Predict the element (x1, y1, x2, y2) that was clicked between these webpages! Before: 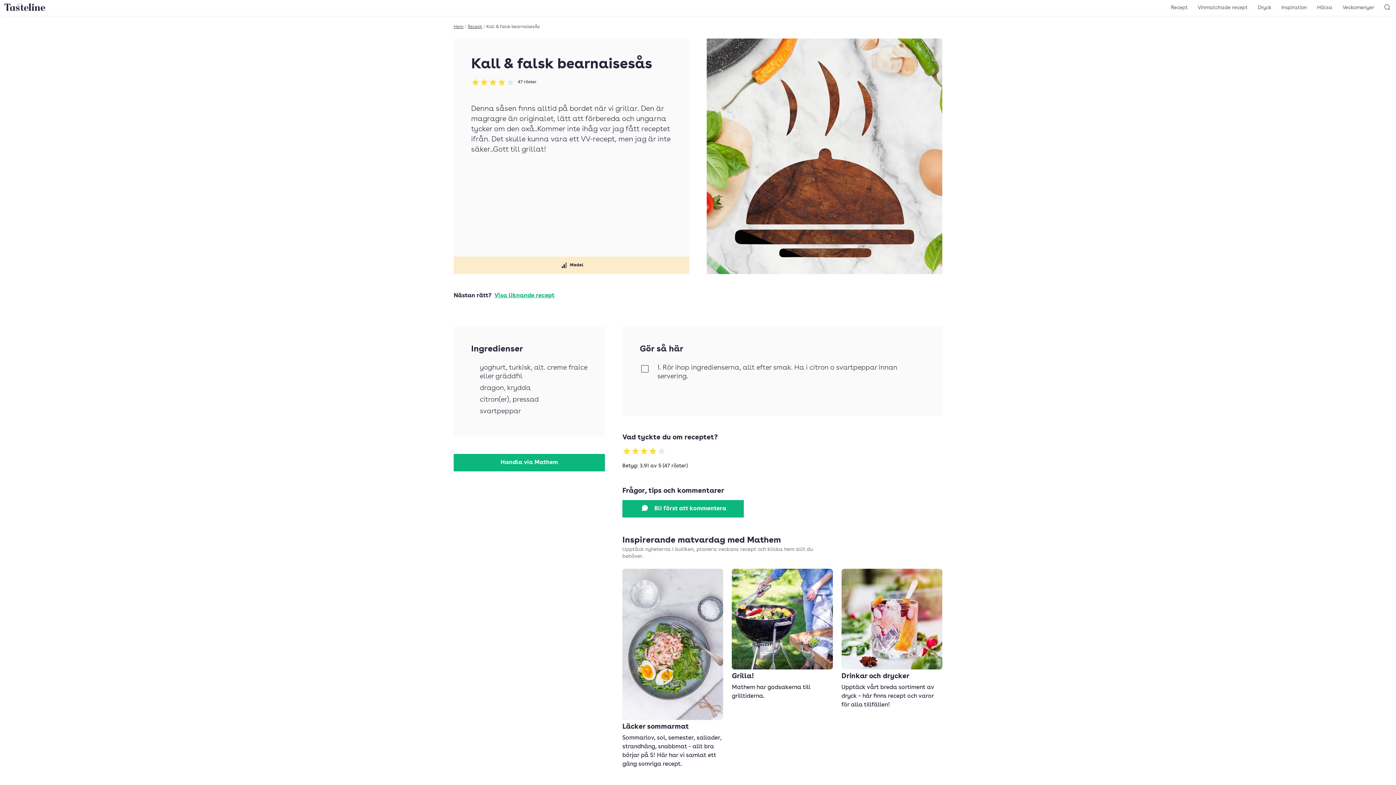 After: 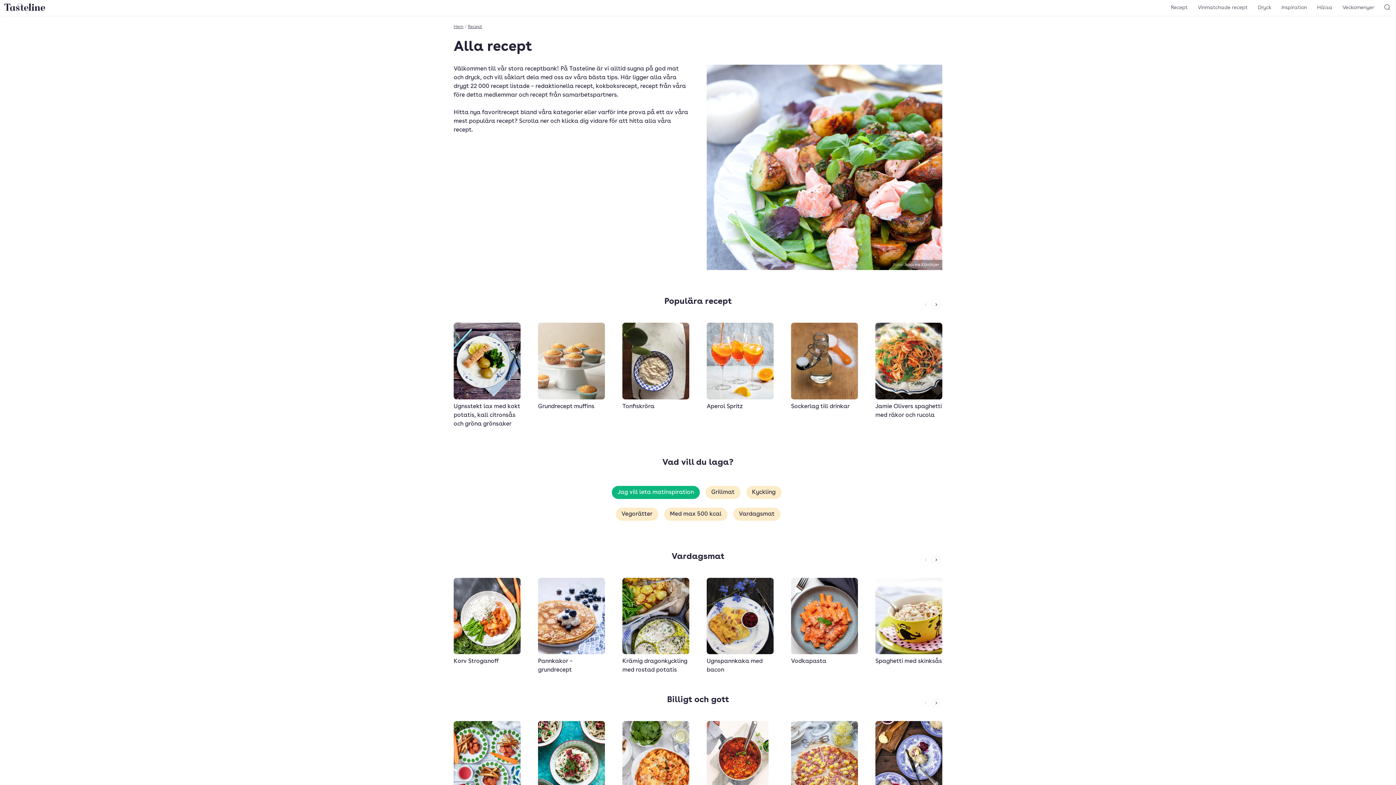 Action: bbox: (468, 24, 482, 29) label: Recept